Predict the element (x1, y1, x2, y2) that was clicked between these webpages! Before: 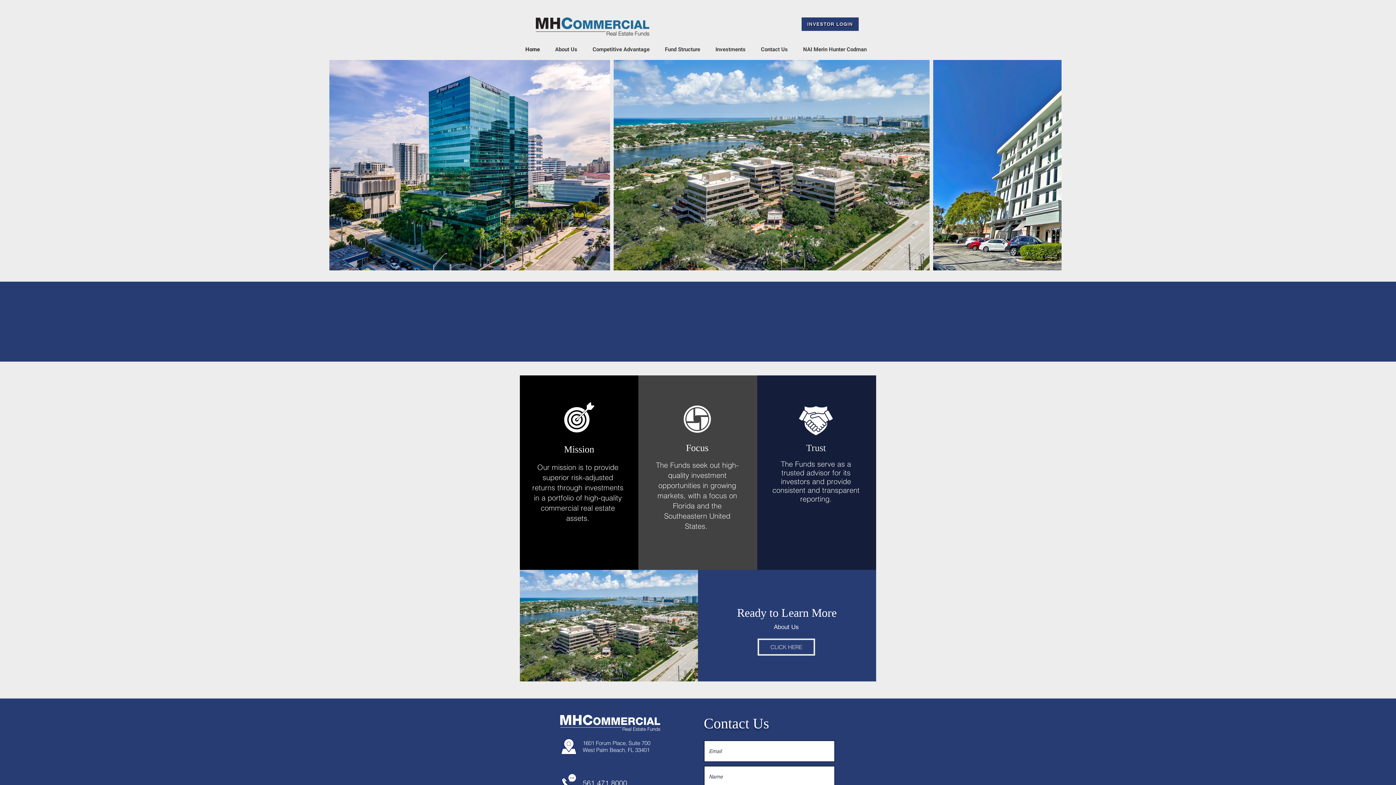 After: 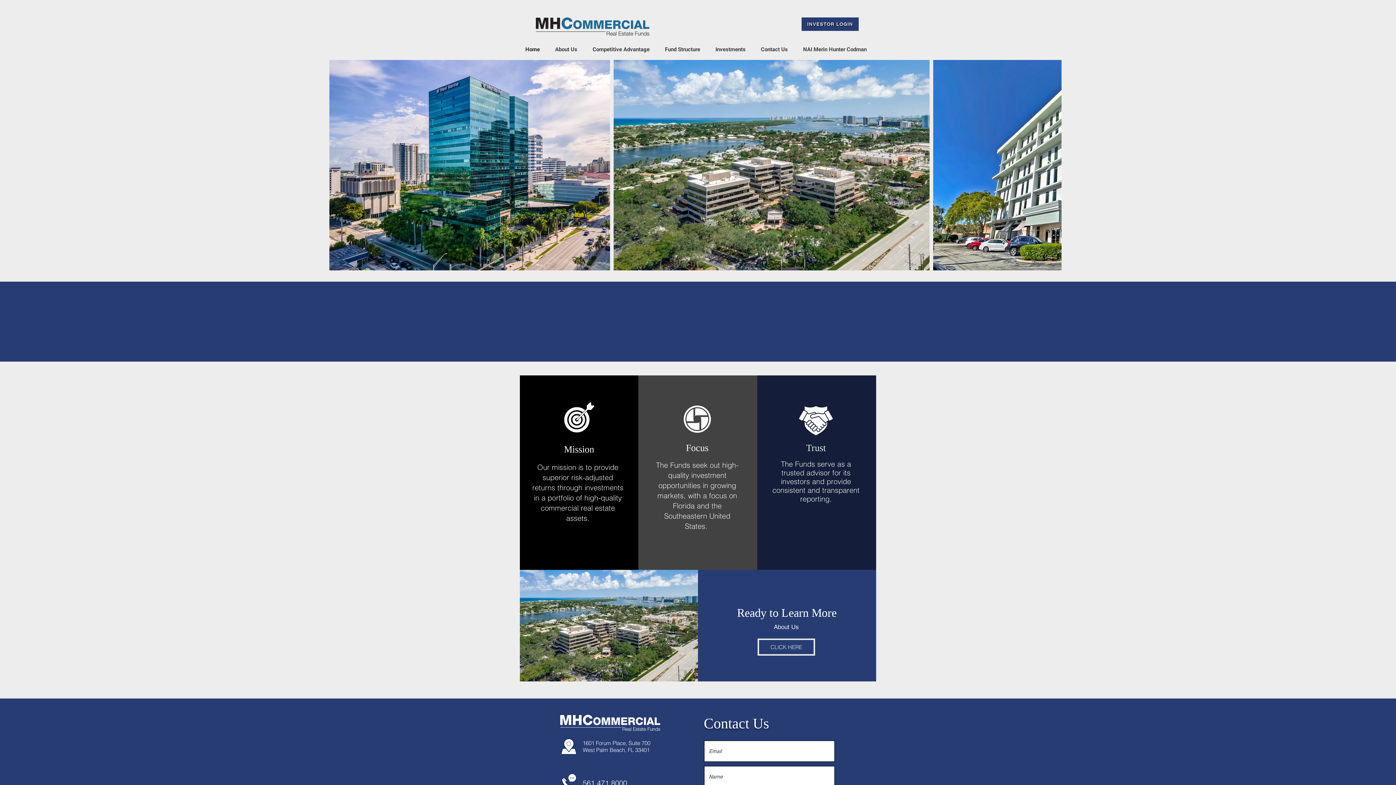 Action: bbox: (536, 17, 649, 35)